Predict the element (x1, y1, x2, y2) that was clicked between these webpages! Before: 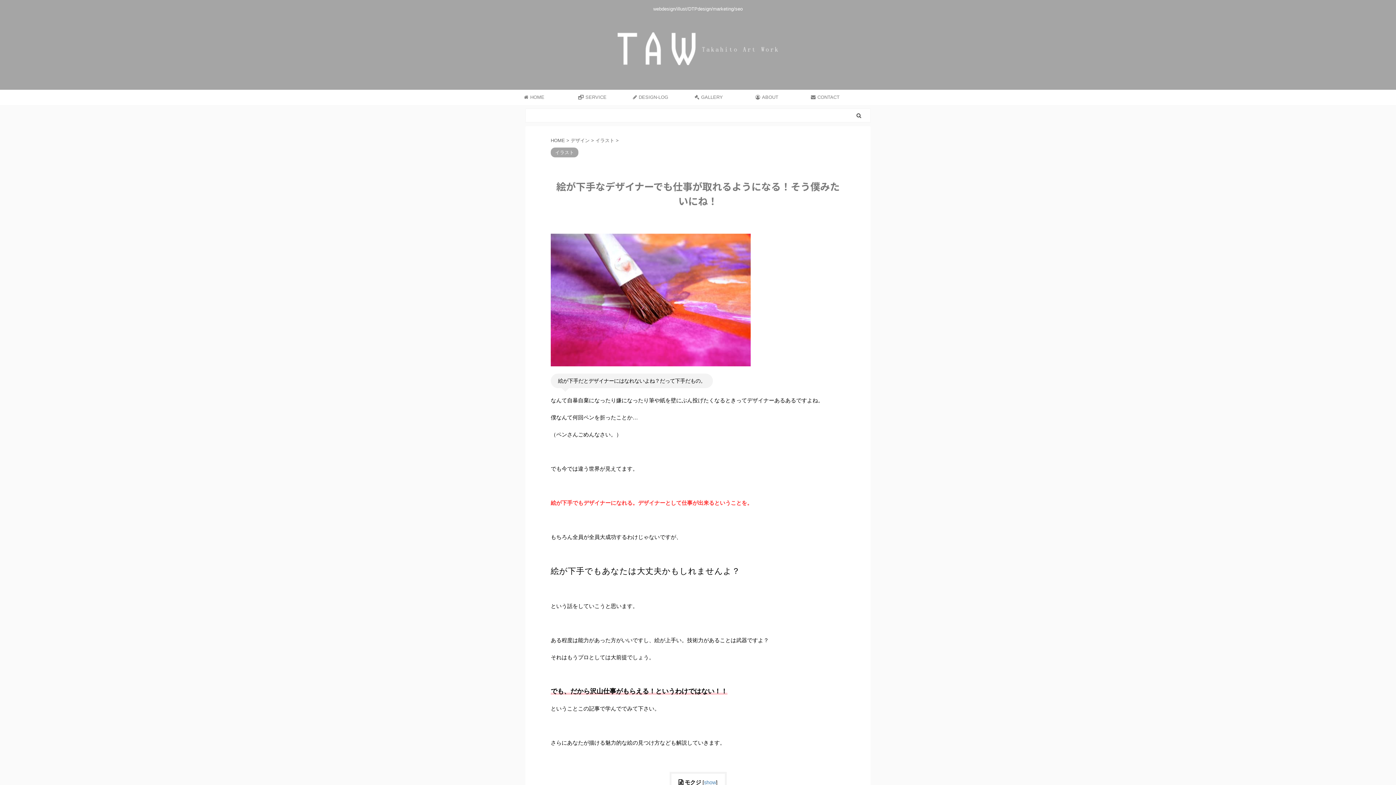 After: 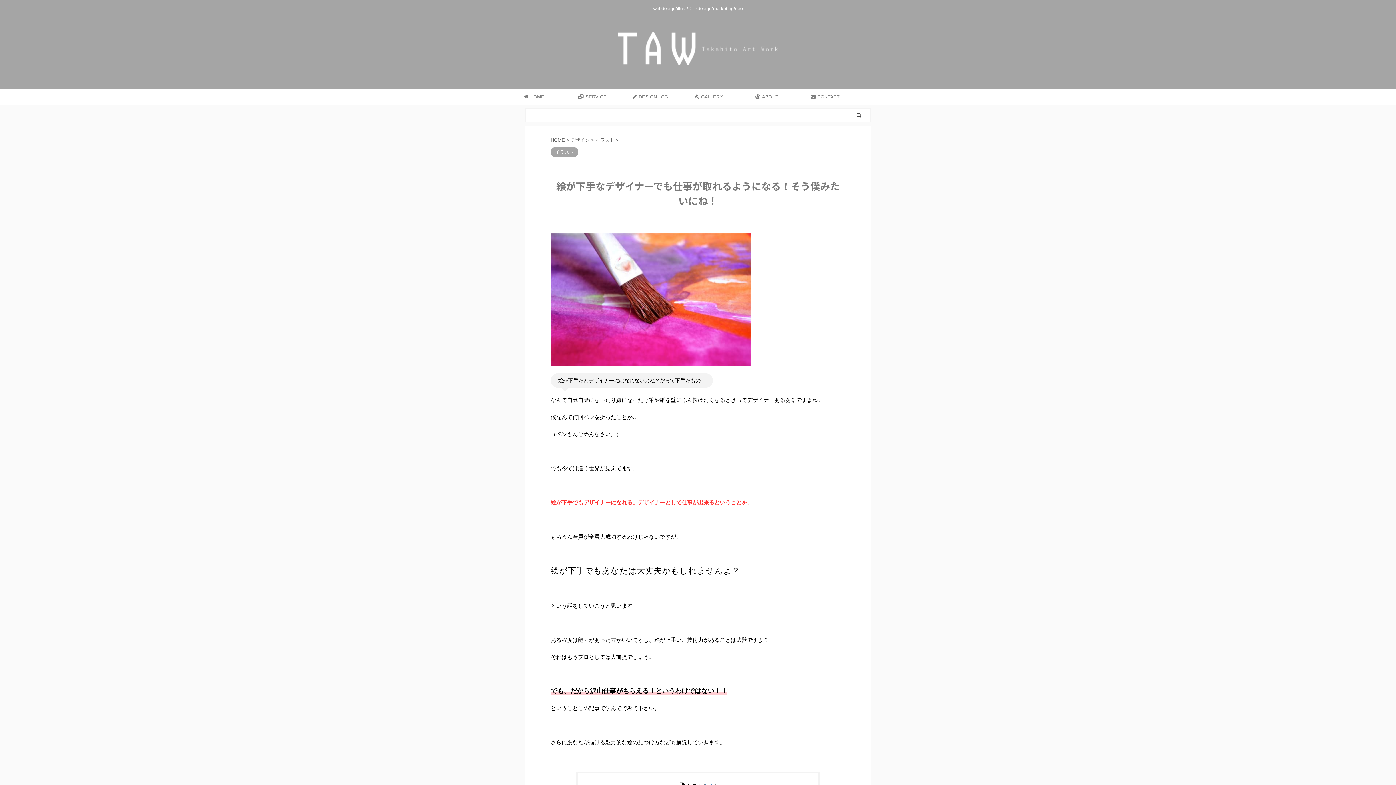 Action: label: show bbox: (704, 780, 716, 785)